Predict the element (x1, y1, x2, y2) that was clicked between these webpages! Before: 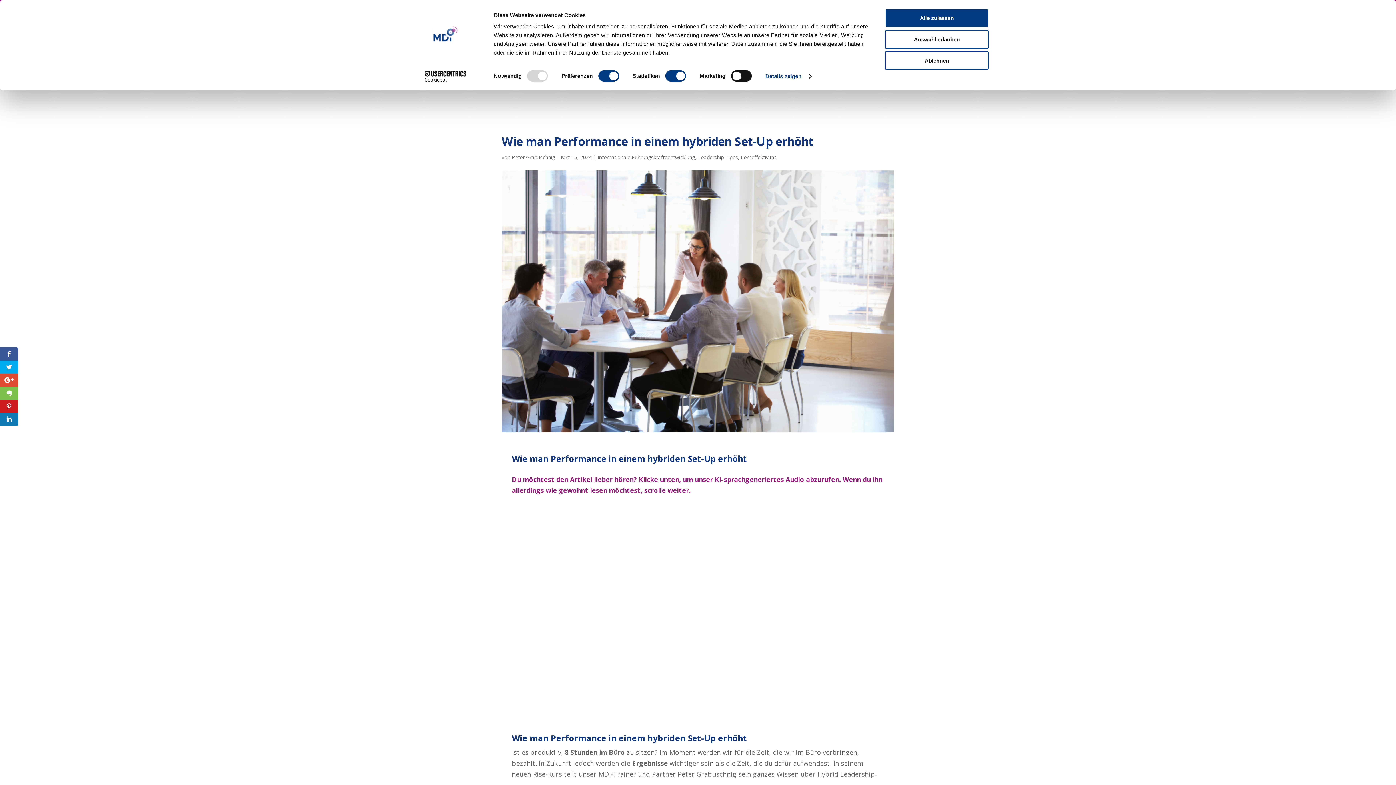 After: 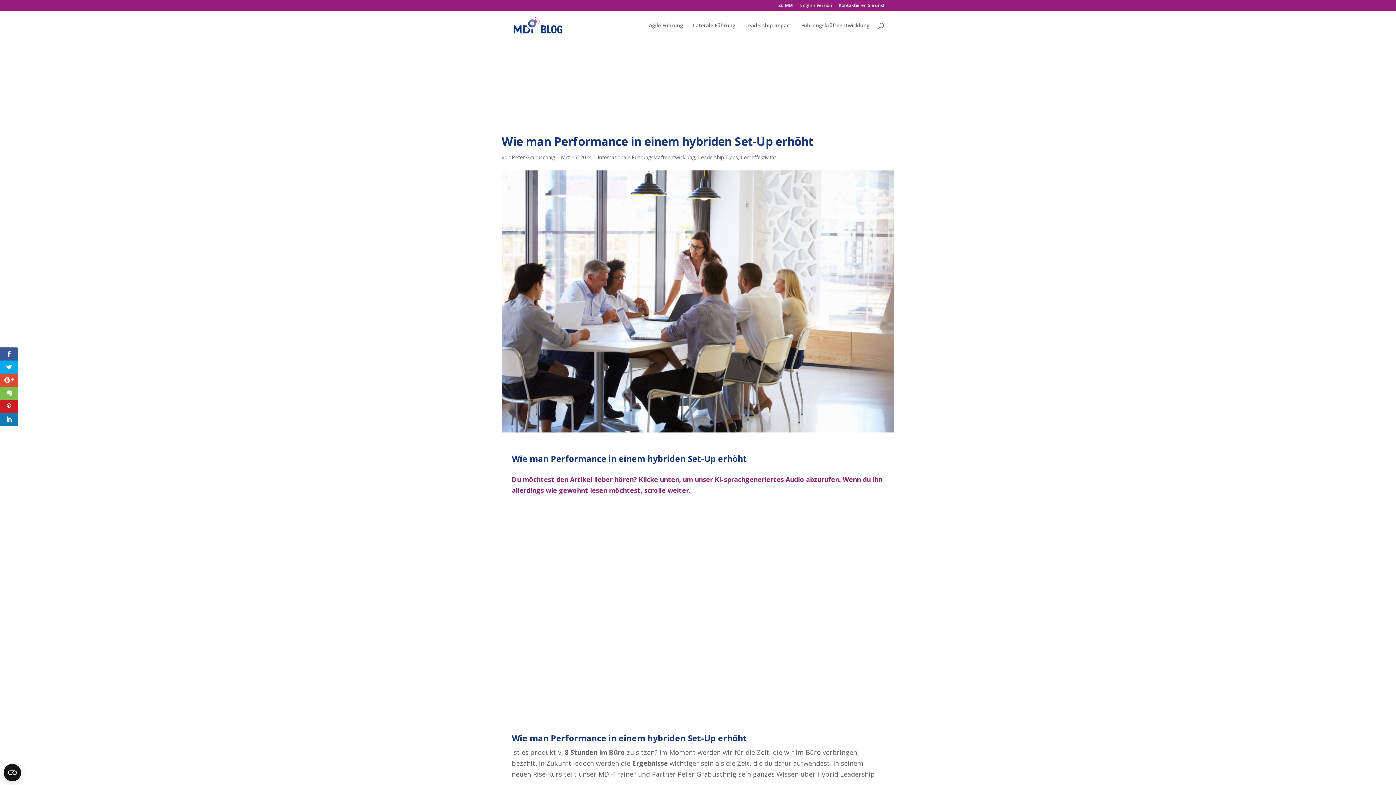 Action: bbox: (885, 8, 989, 27) label: Alle zulassen